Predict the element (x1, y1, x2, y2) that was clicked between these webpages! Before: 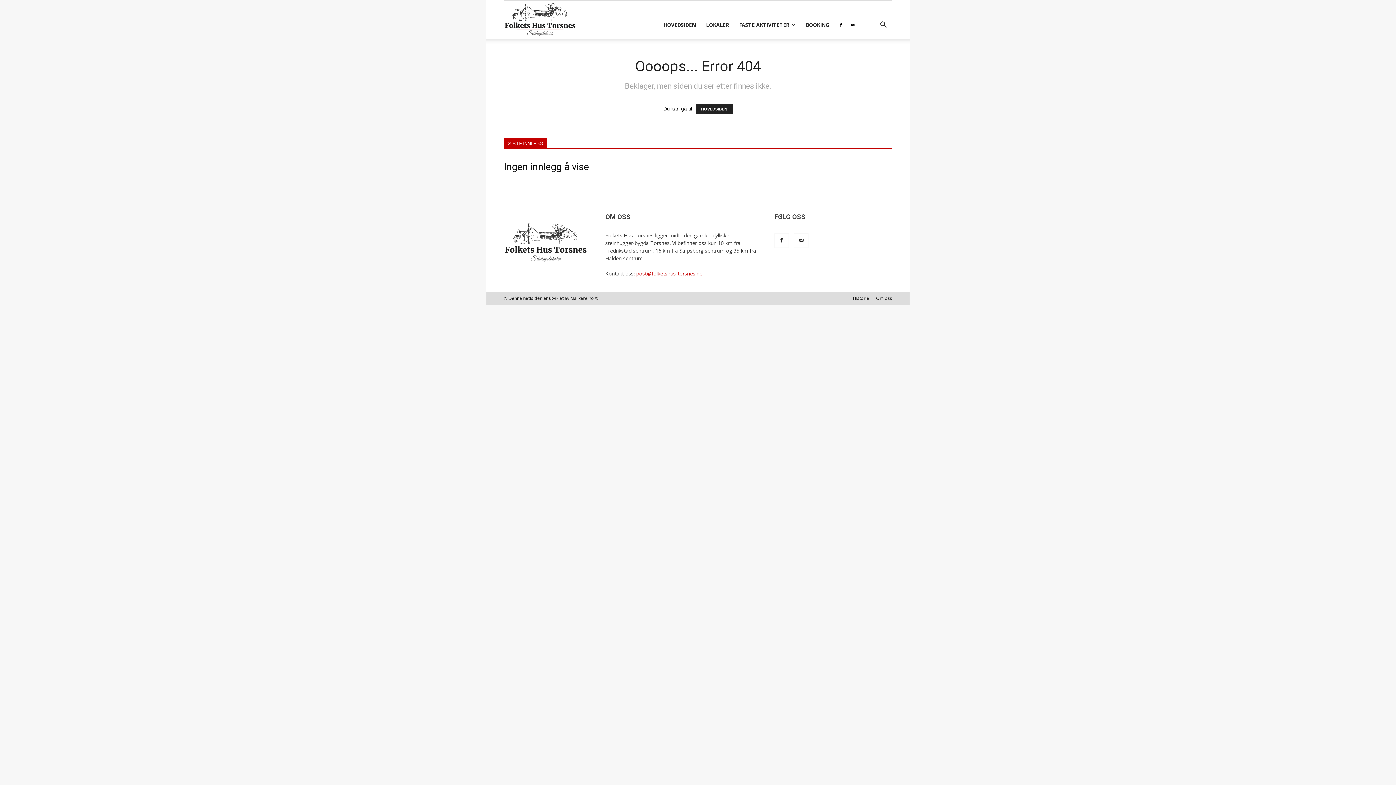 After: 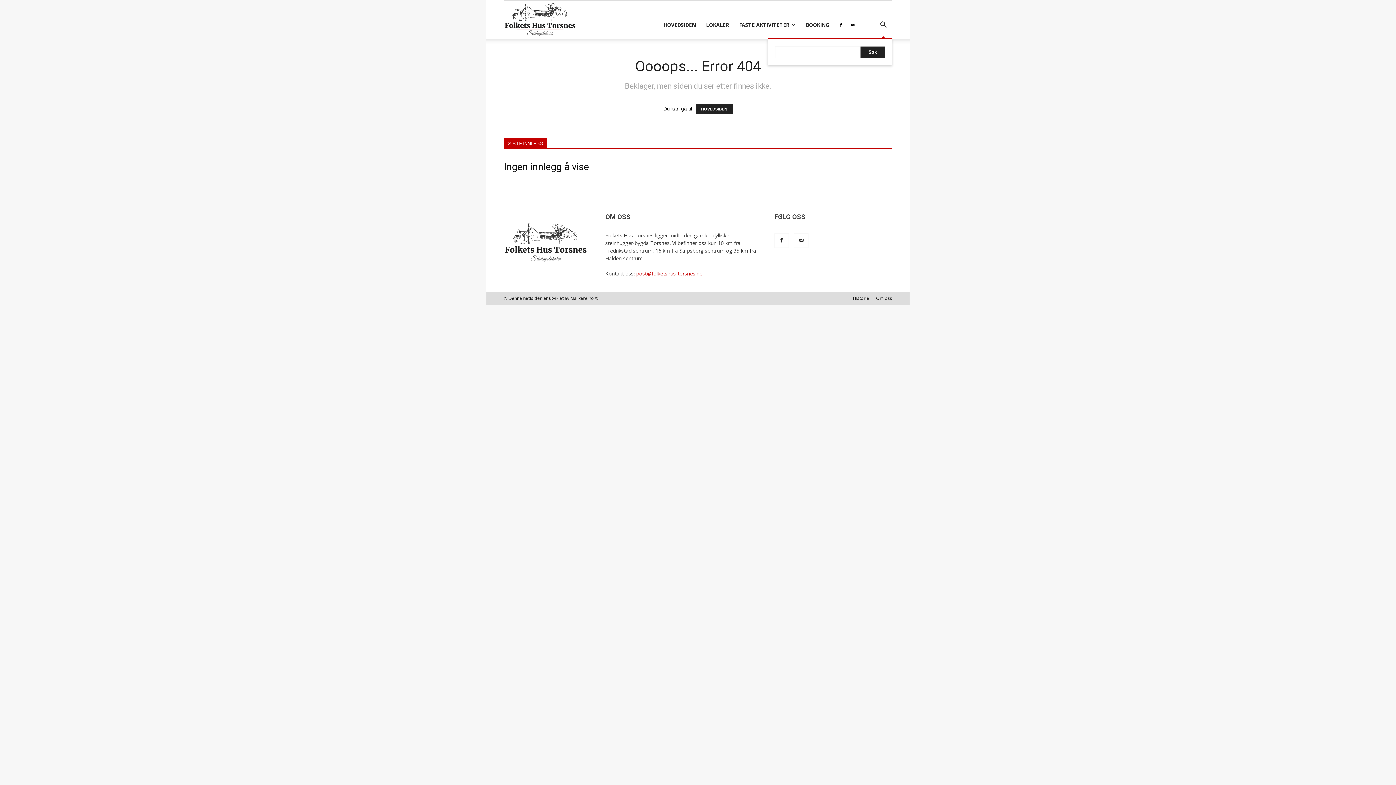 Action: bbox: (874, 22, 892, 29)